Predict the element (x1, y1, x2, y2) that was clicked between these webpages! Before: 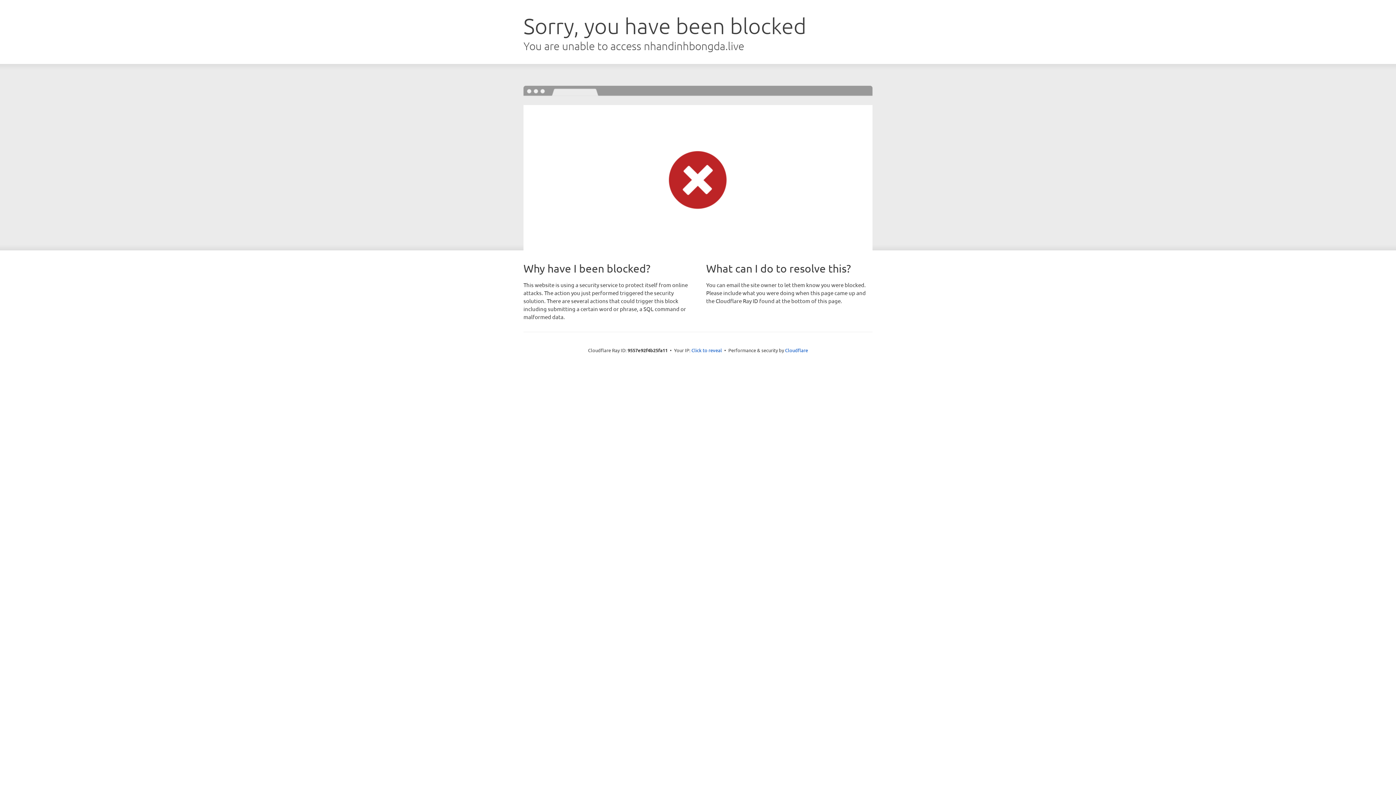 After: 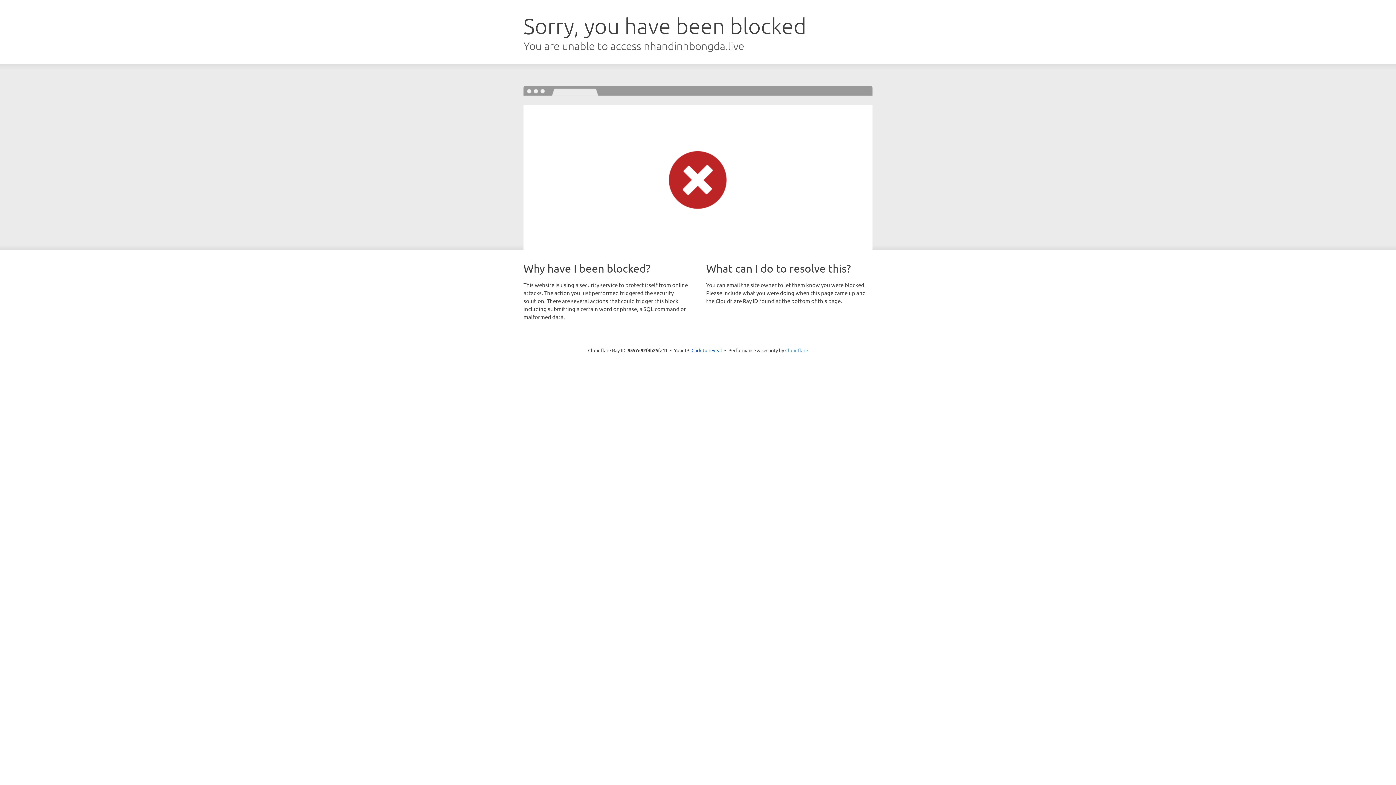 Action: bbox: (785, 347, 808, 353) label: Cloudflare